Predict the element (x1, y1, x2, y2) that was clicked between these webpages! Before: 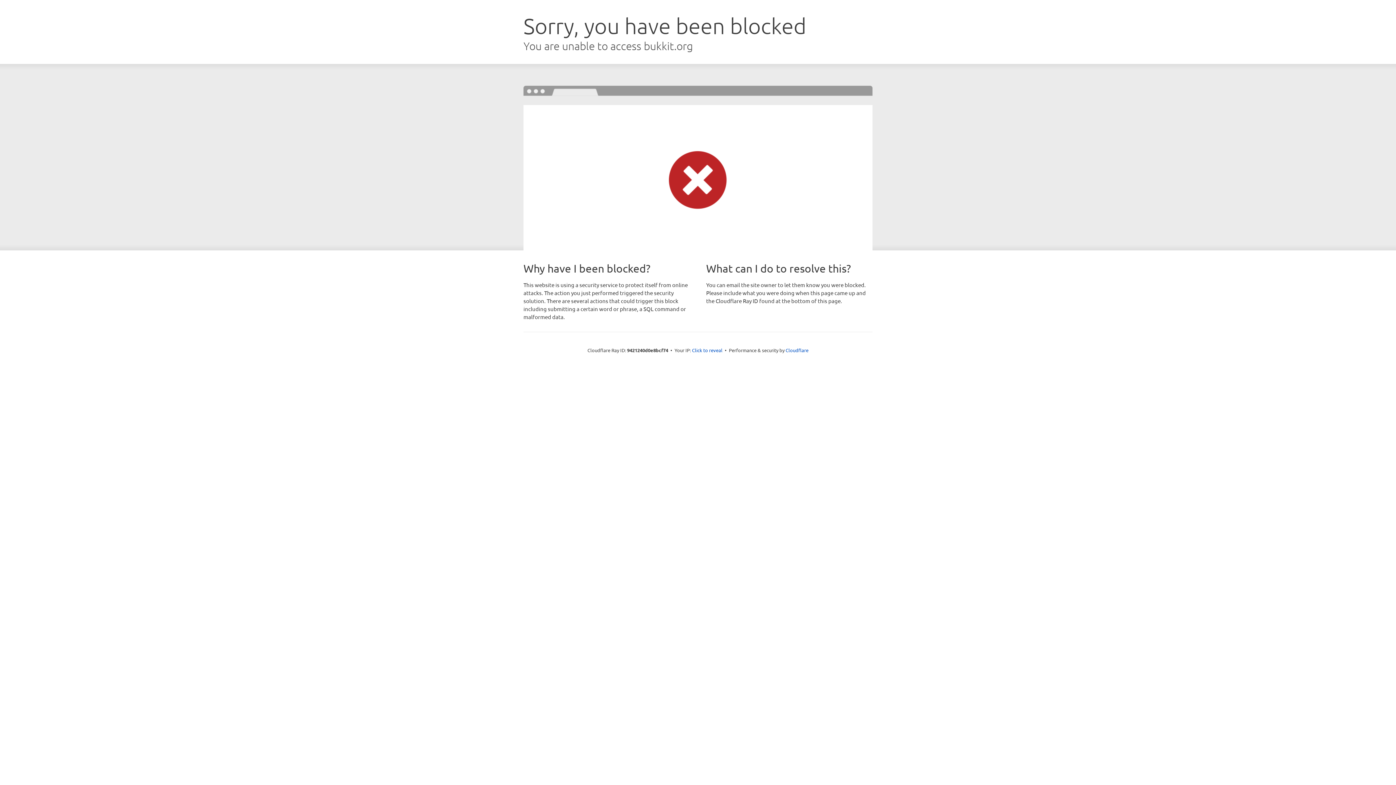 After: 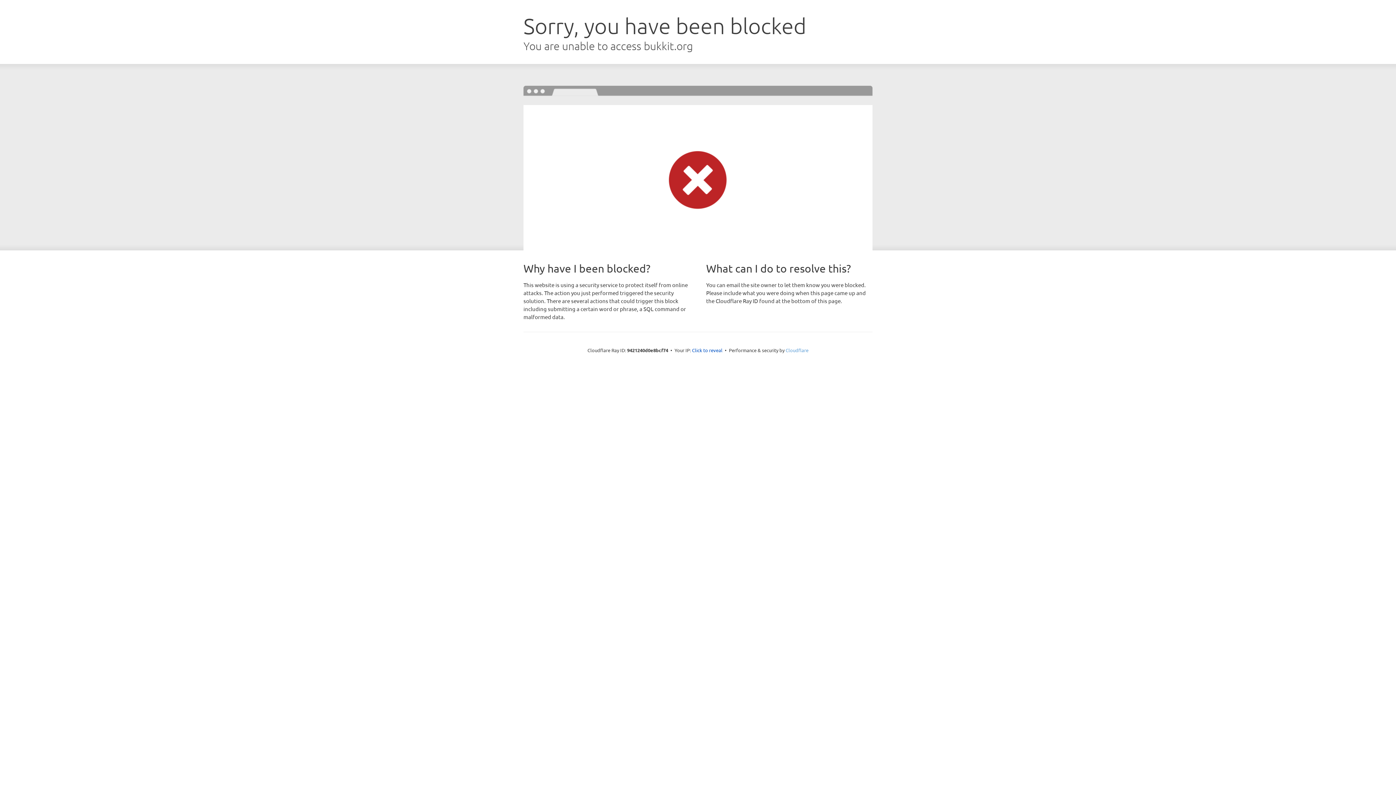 Action: label: Cloudflare bbox: (785, 347, 808, 353)